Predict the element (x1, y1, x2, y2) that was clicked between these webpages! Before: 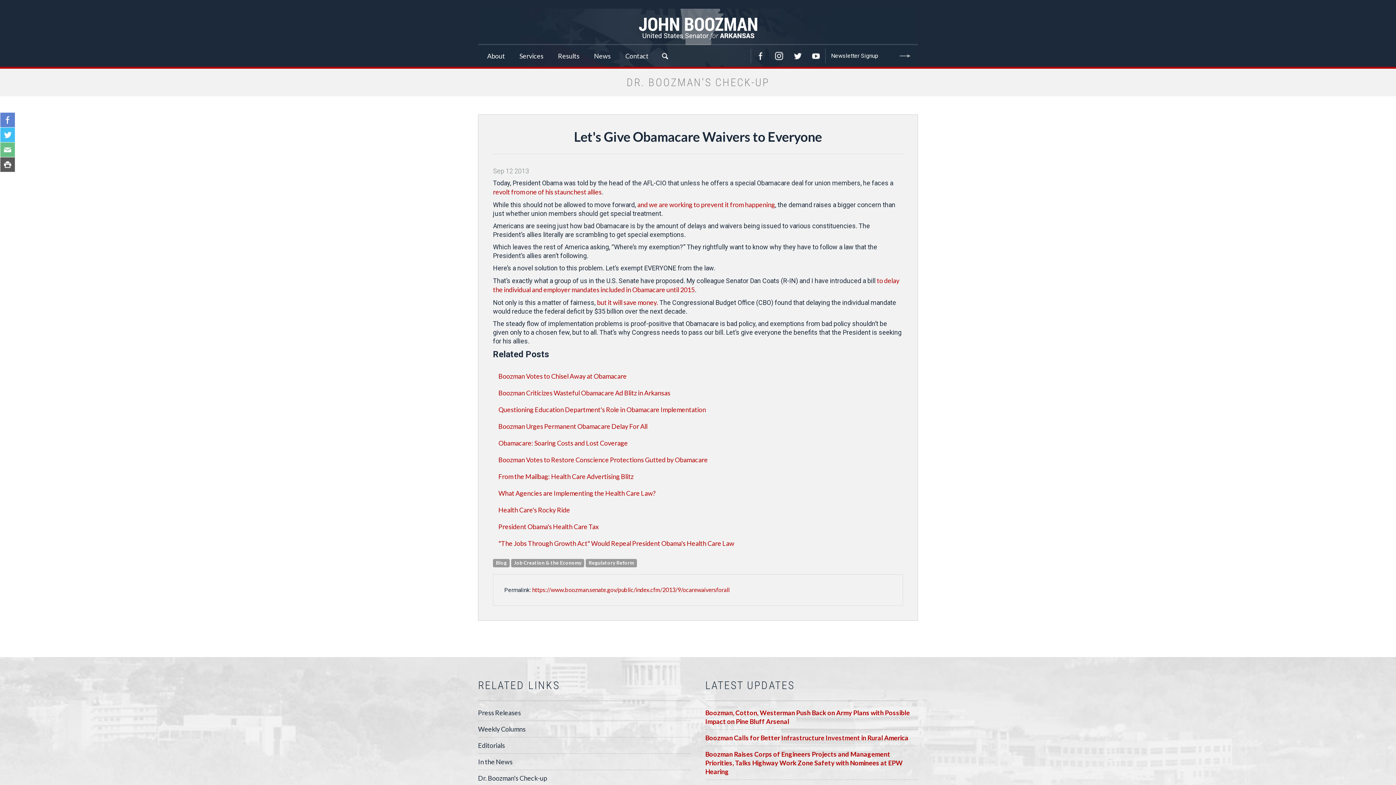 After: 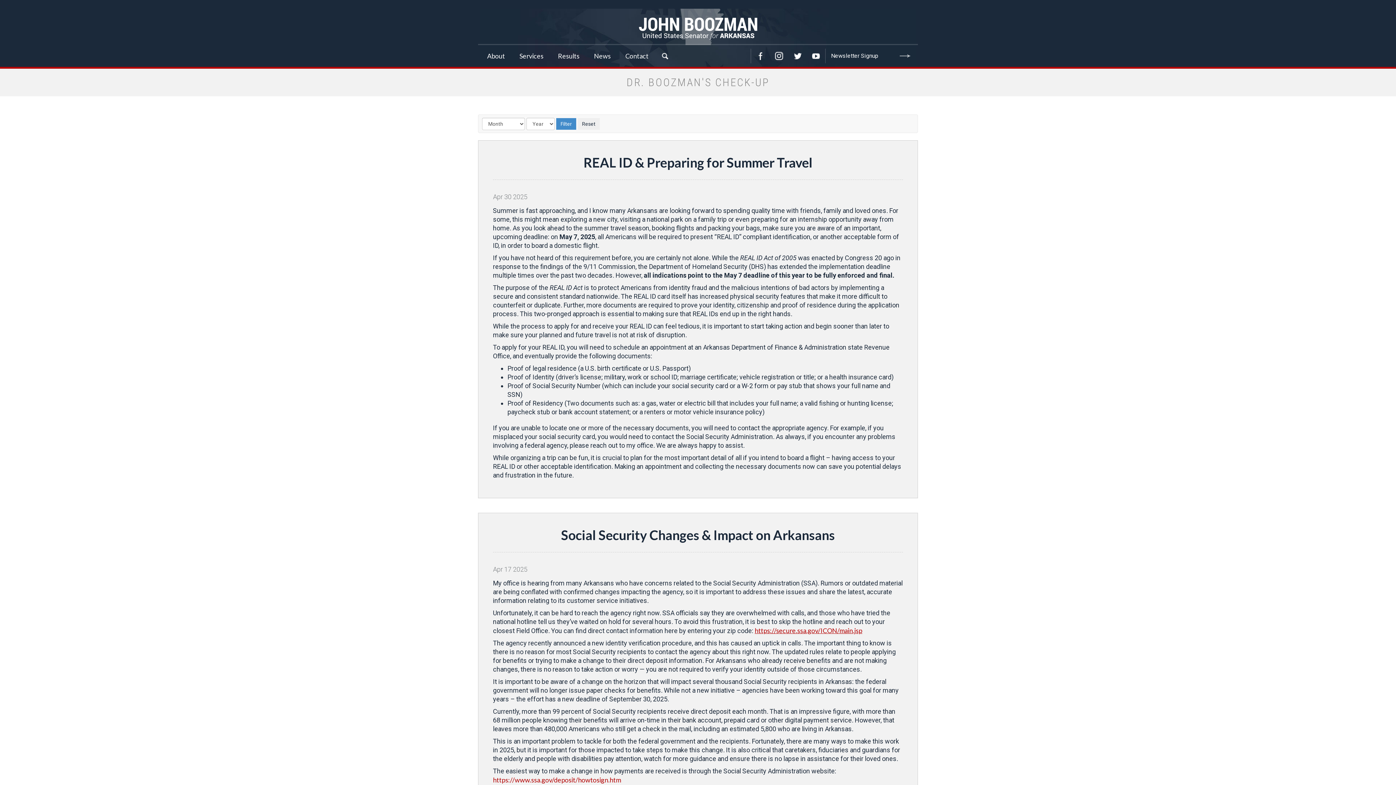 Action: bbox: (493, 558, 509, 566) label: Blog